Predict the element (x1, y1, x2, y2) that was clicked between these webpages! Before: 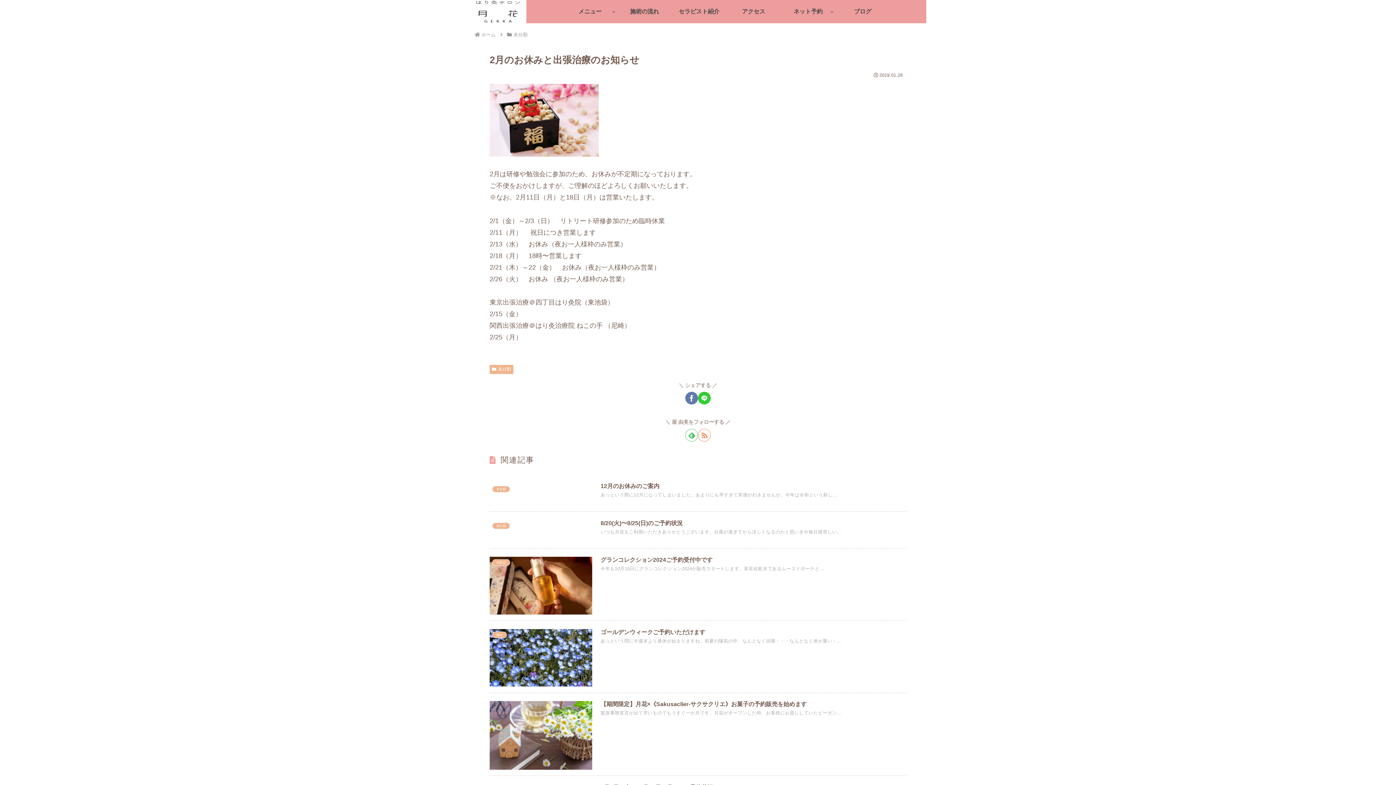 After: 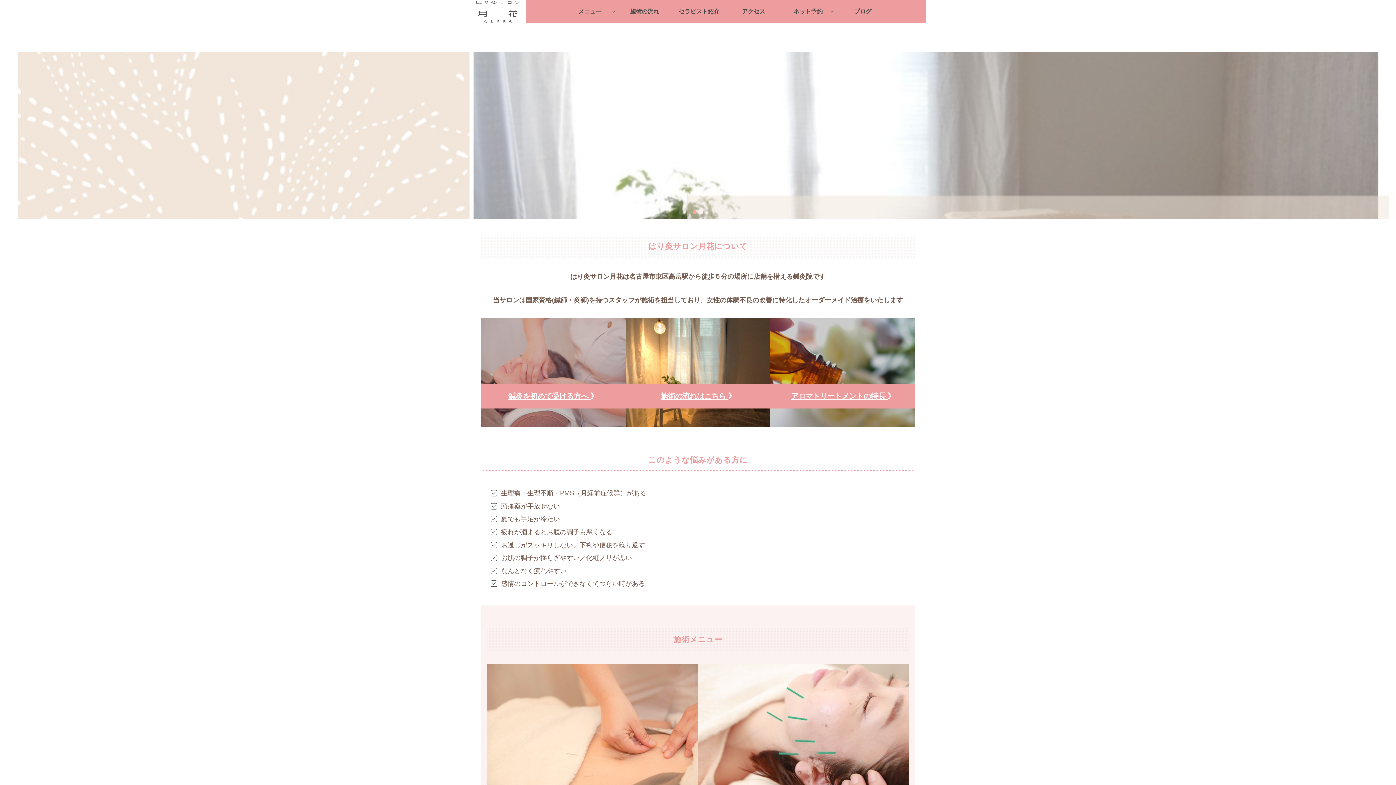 Action: bbox: (480, 31, 496, 37) label: ホーム